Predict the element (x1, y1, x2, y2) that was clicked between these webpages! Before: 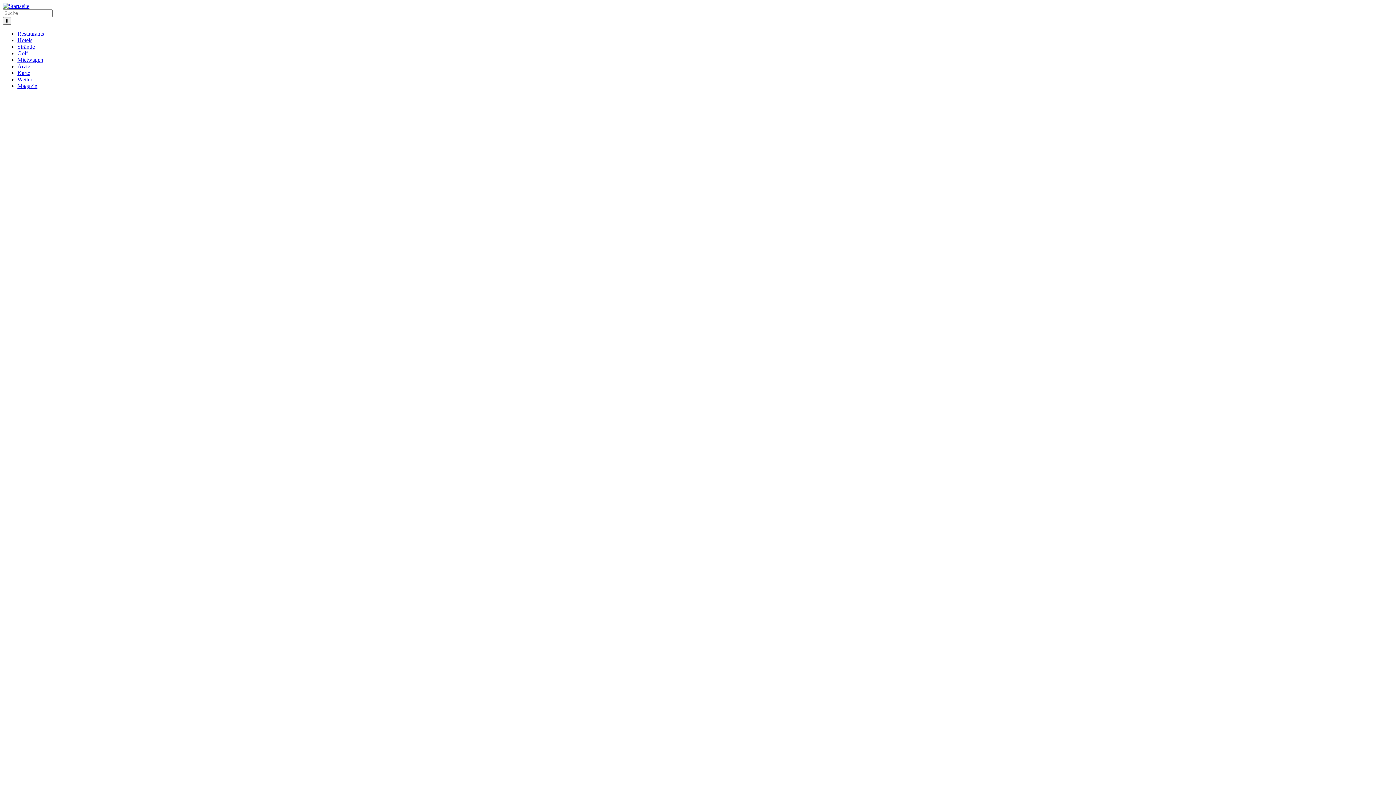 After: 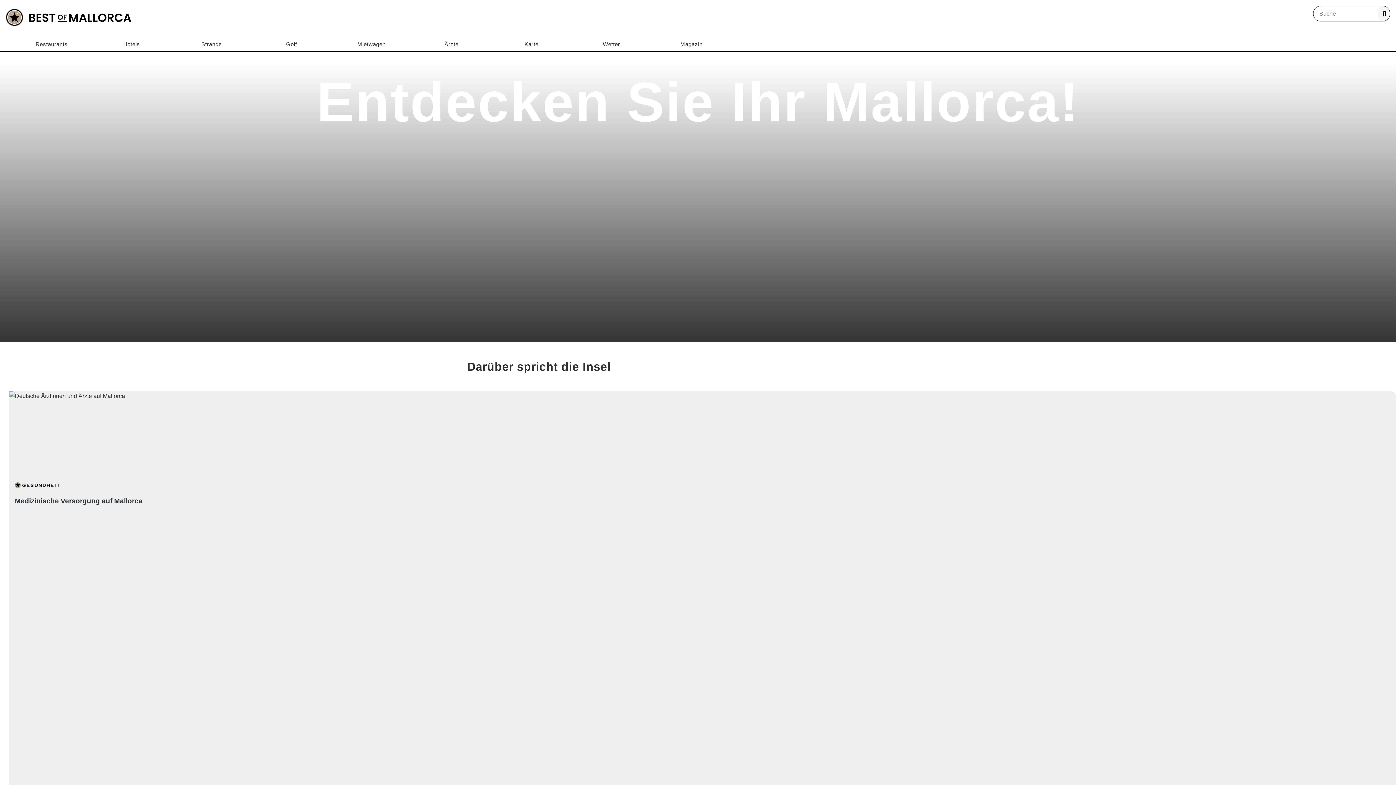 Action: bbox: (2, 2, 29, 9)